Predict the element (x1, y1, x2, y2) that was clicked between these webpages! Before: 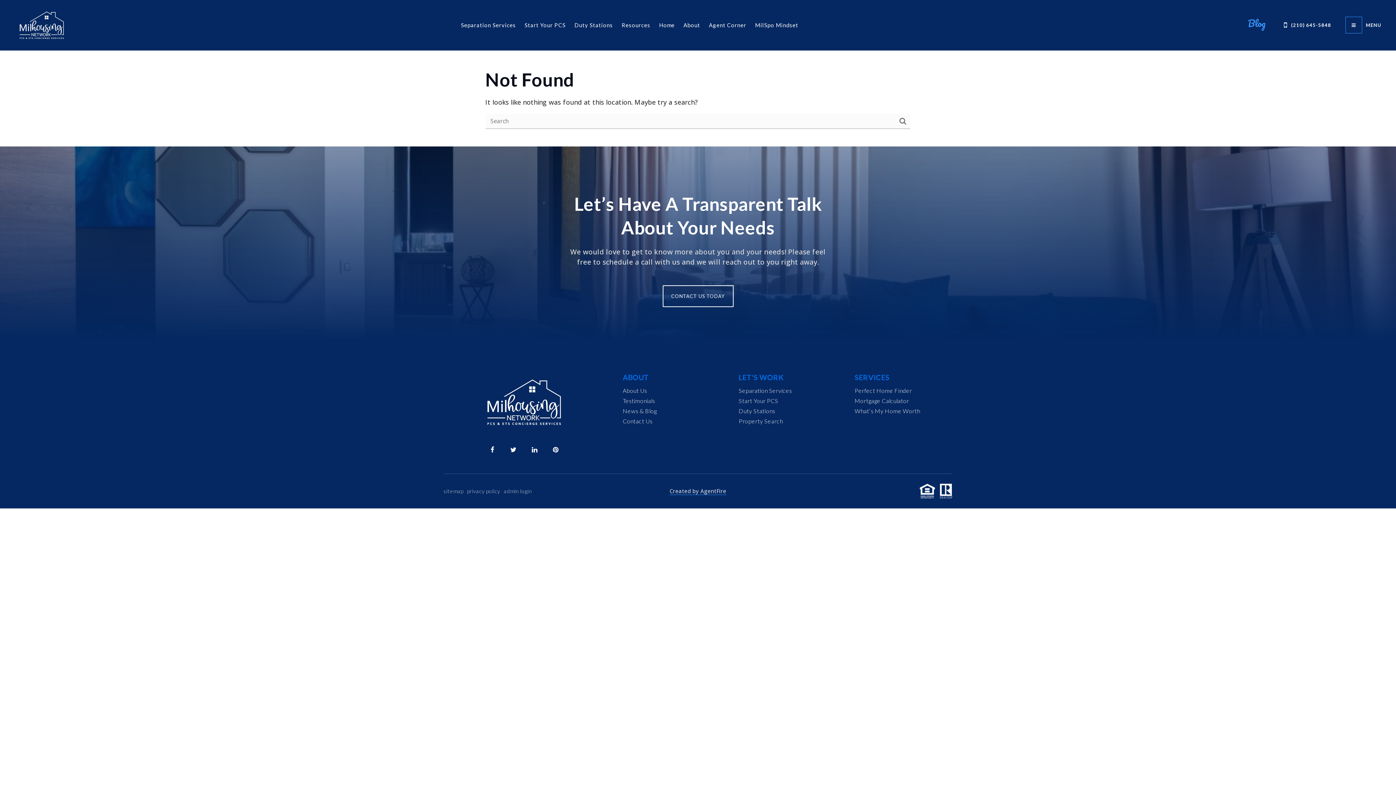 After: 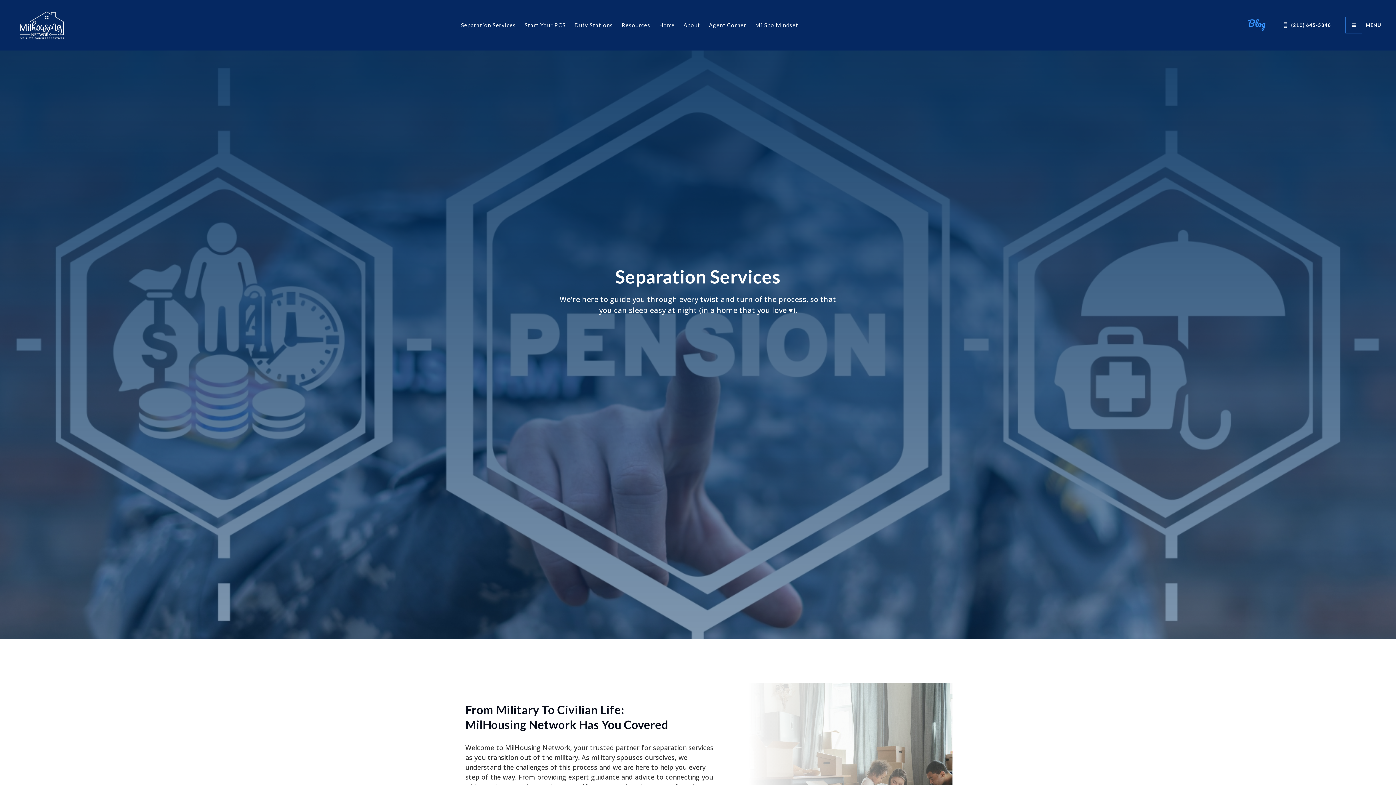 Action: label: Separation Services bbox: (738, 385, 792, 395)